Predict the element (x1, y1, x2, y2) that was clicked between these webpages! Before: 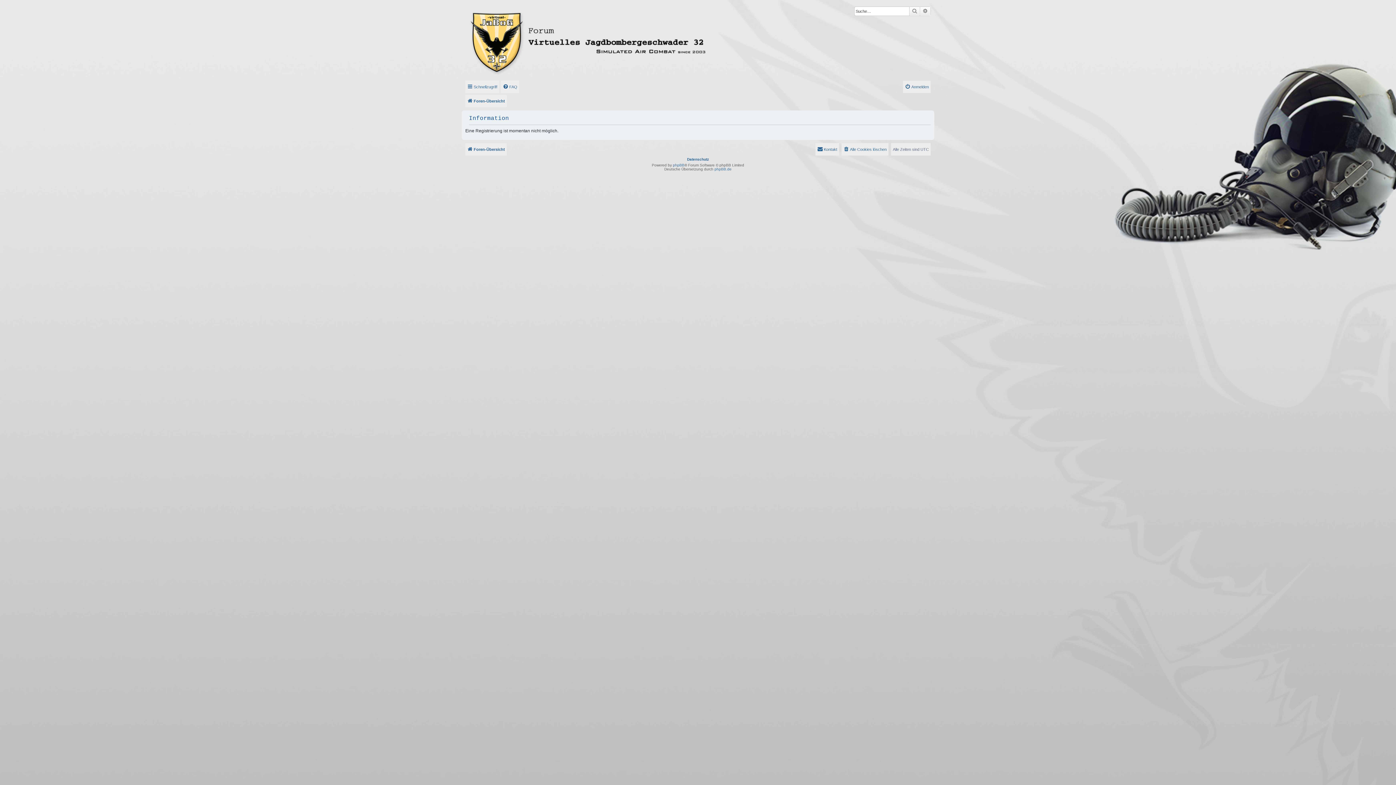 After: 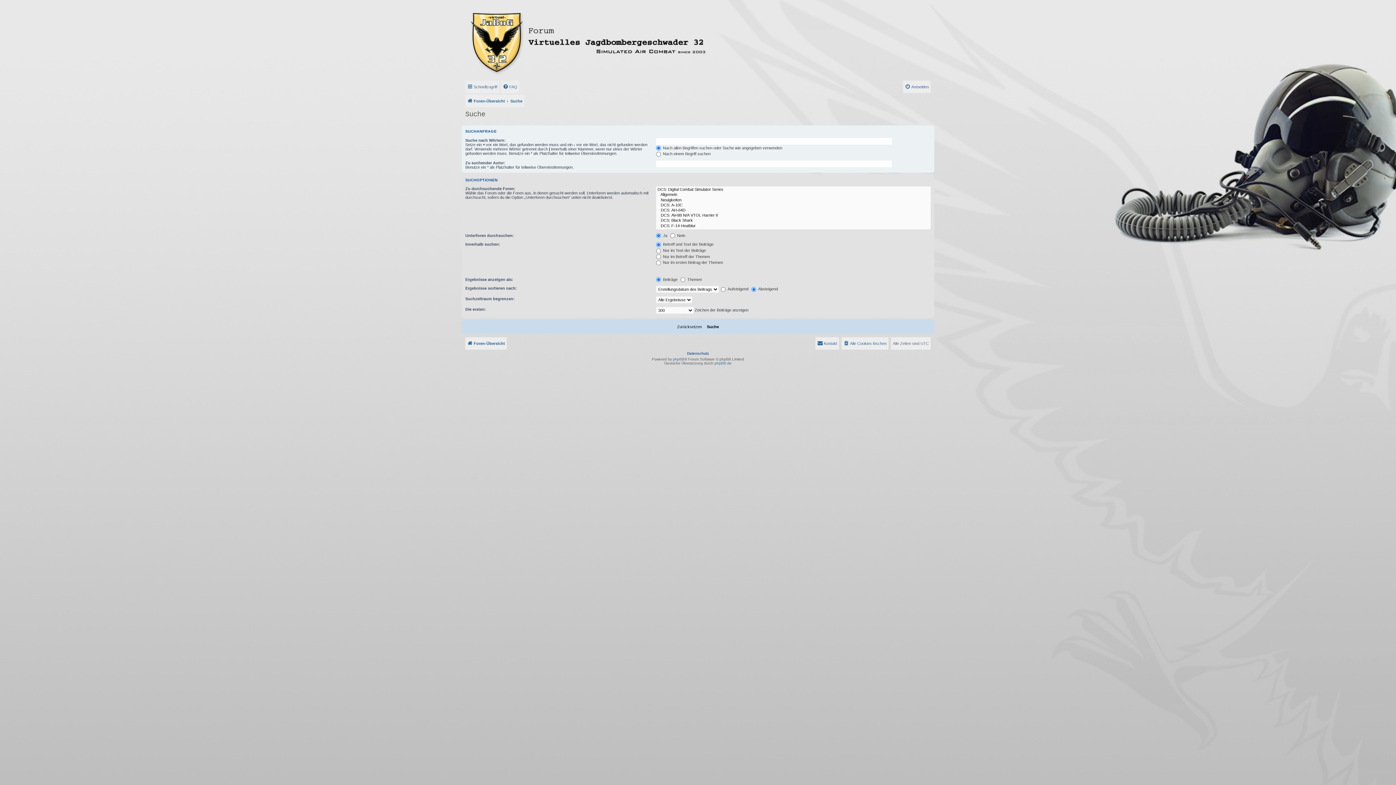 Action: label: Erweiterte Suche bbox: (920, 6, 930, 15)